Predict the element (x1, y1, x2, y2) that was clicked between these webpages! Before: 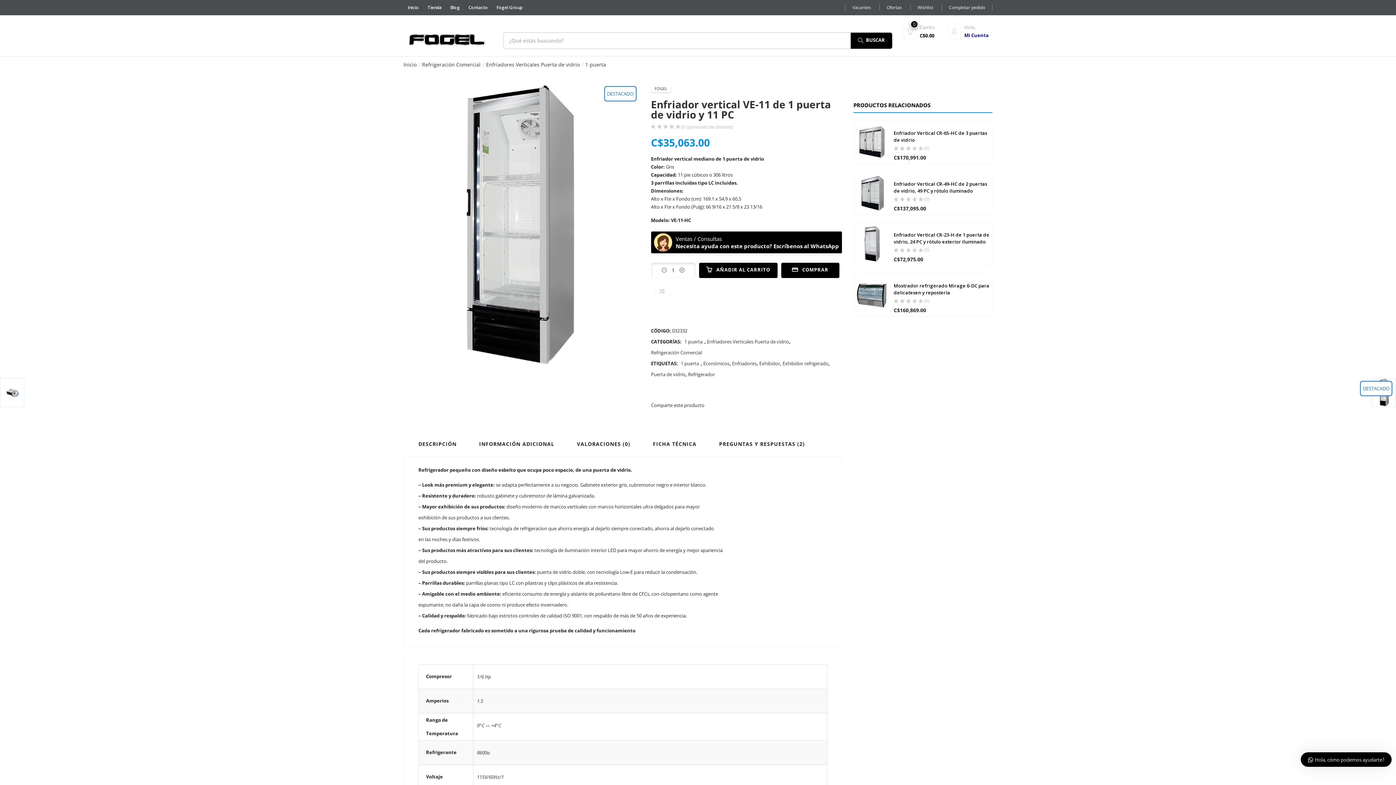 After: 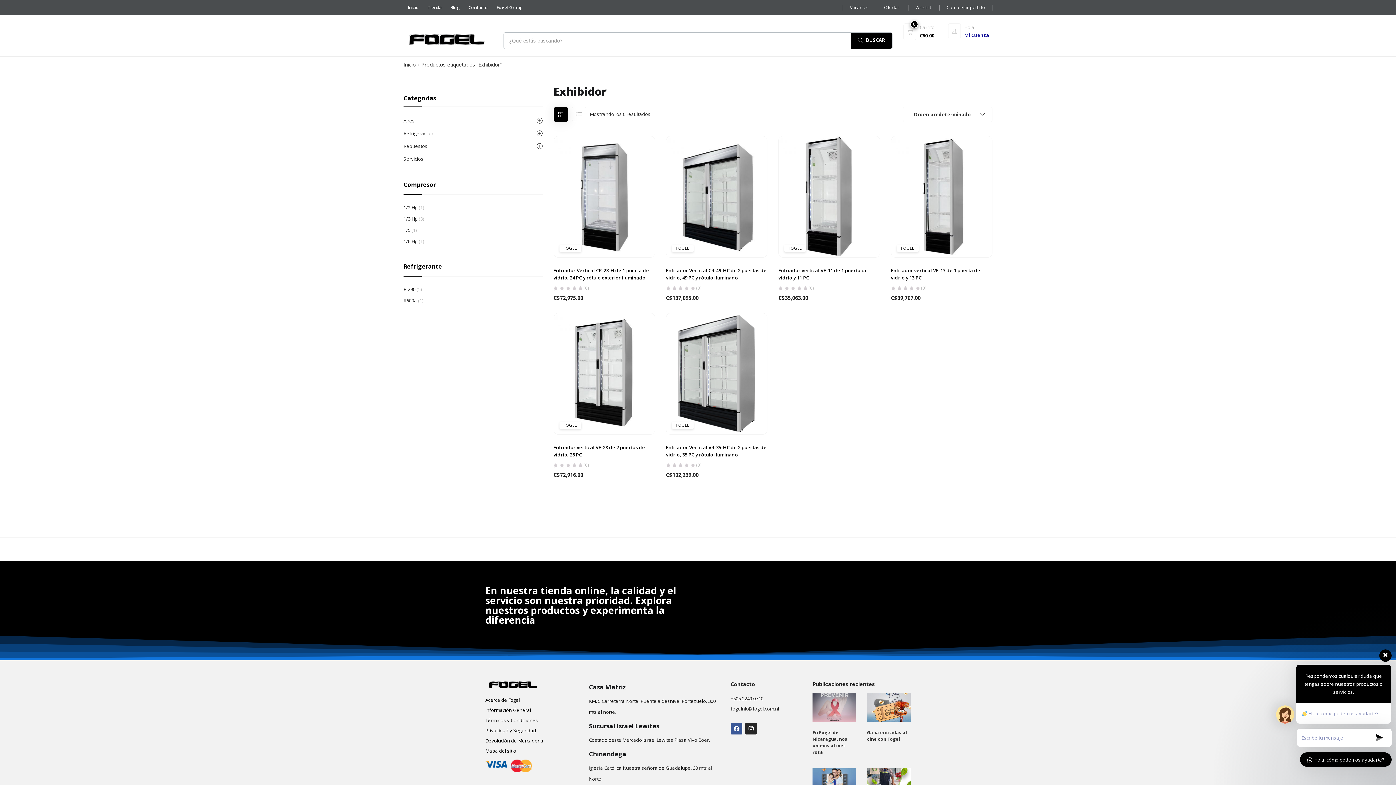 Action: label: Exhibidor bbox: (759, 358, 780, 369)